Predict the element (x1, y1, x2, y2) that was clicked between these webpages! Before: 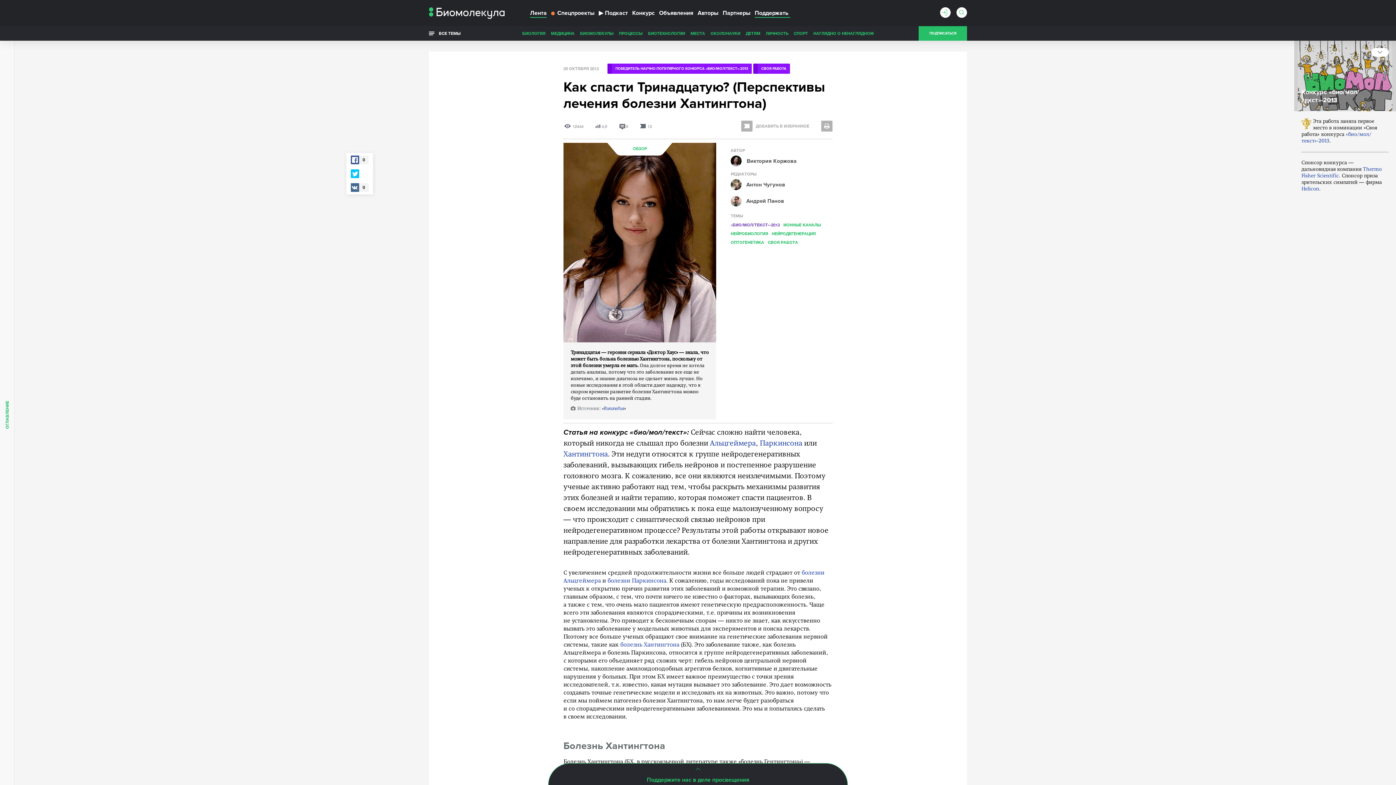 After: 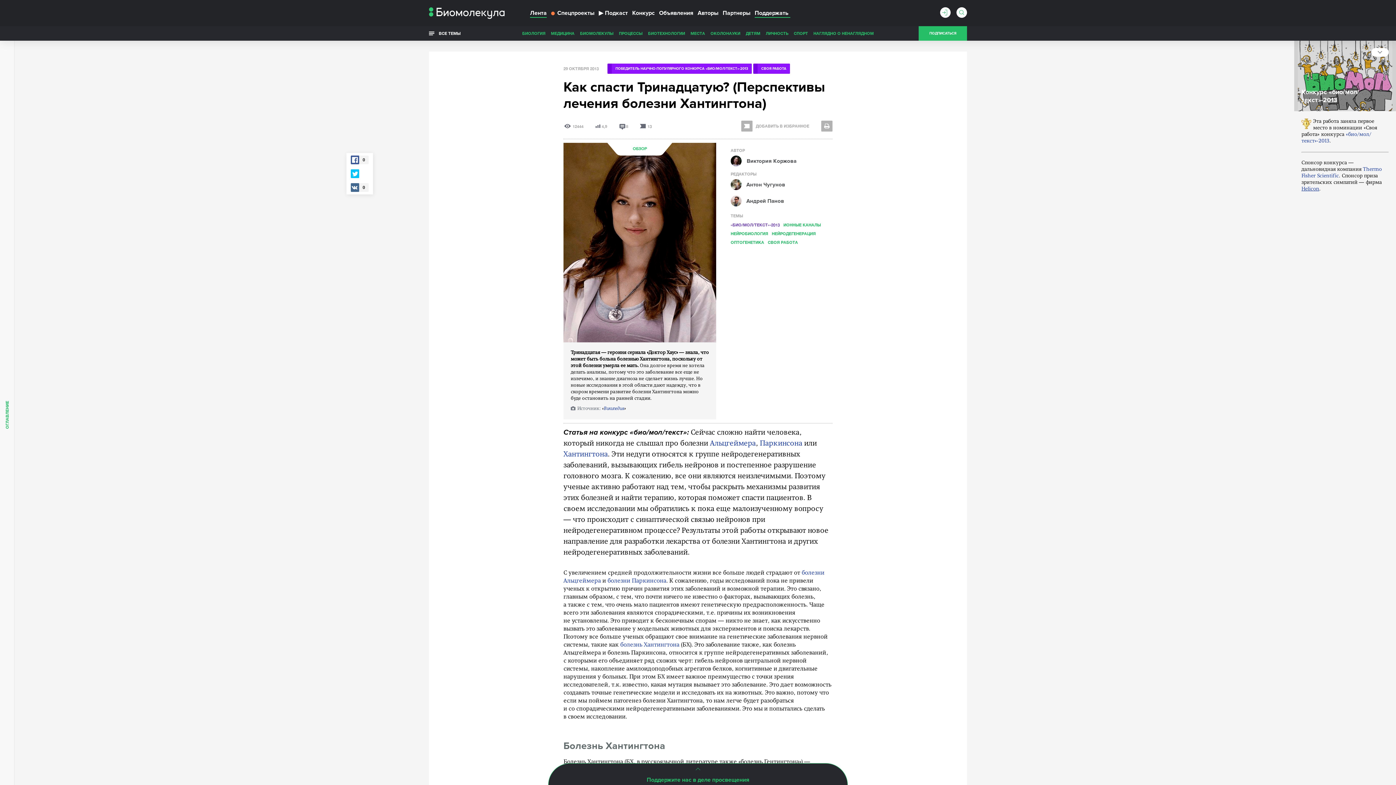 Action: label: Helicon bbox: (1301, 186, 1319, 192)